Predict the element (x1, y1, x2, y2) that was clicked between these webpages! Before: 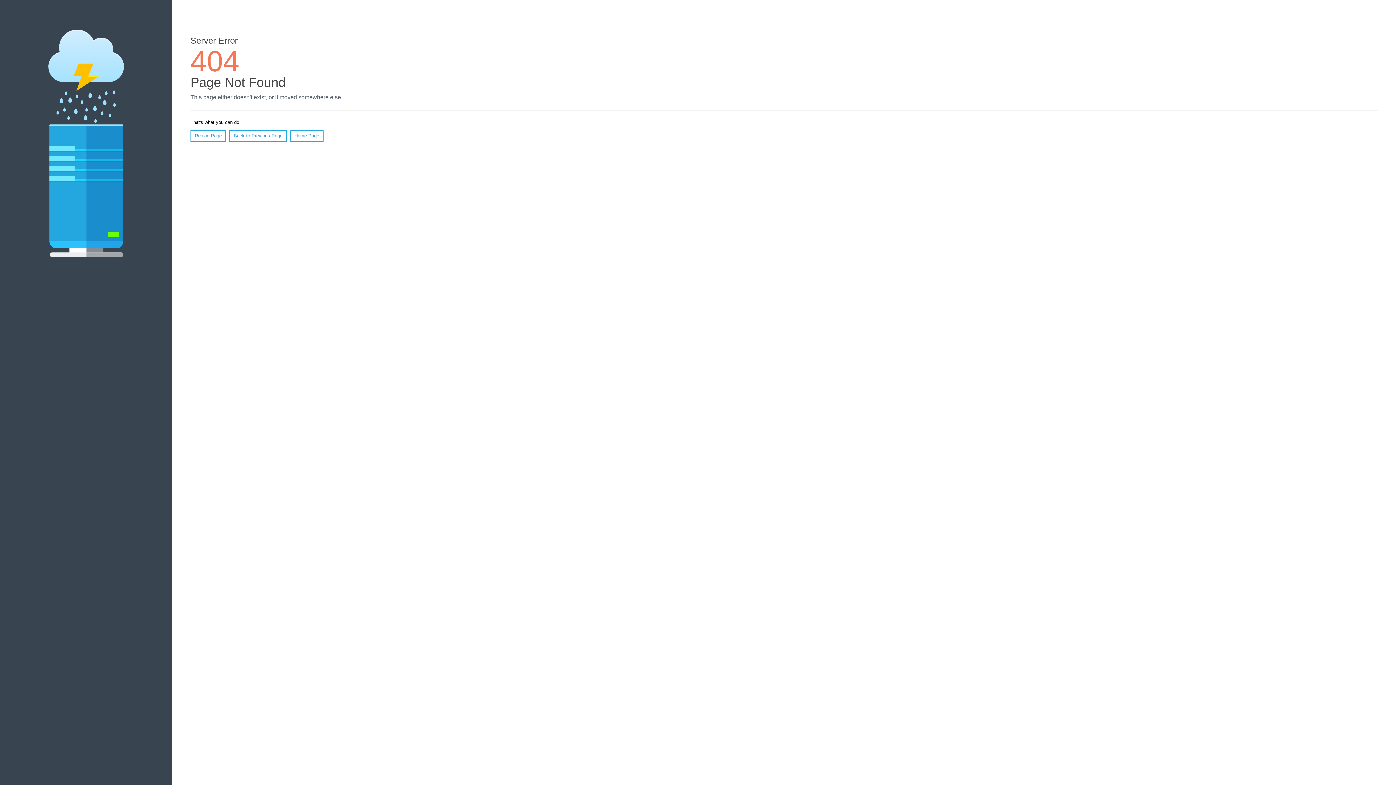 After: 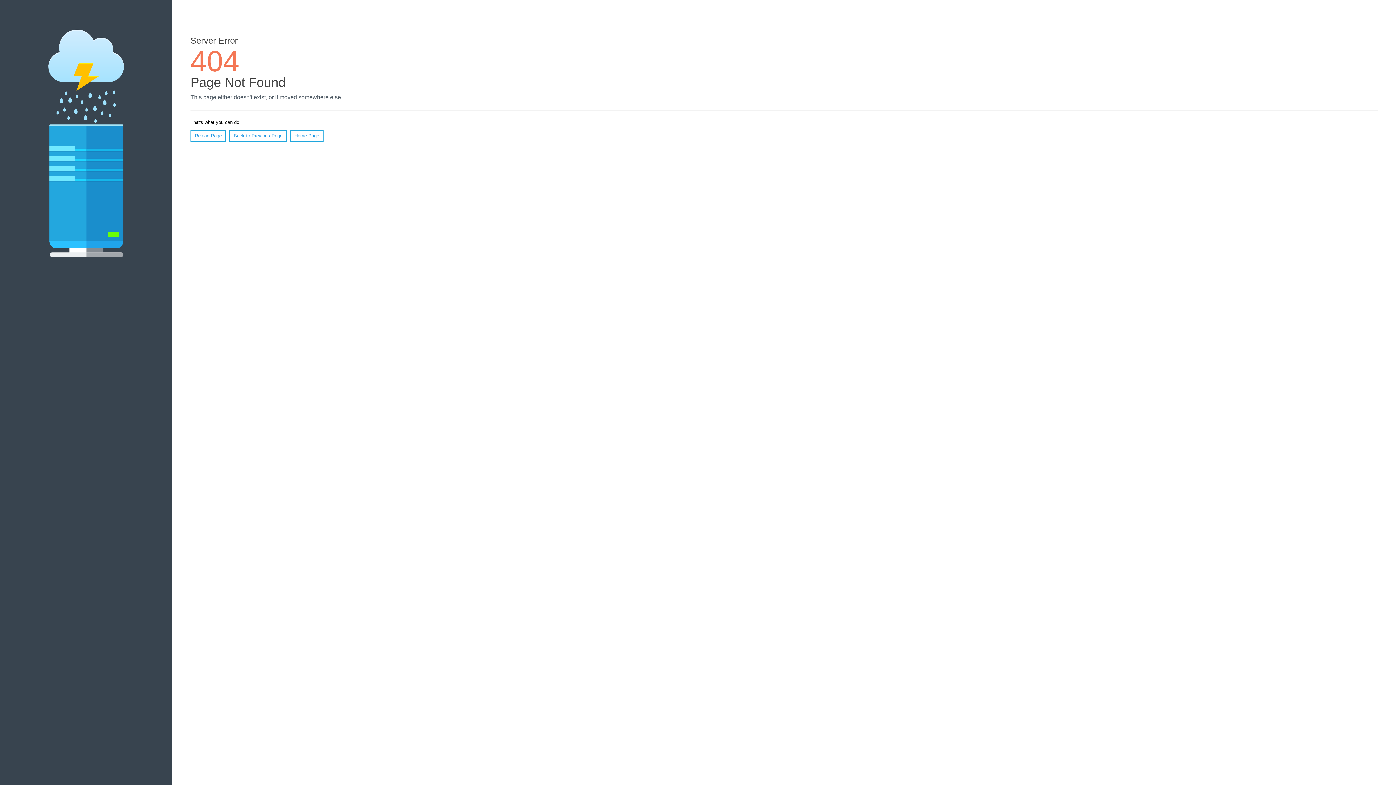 Action: bbox: (190, 130, 226, 141) label: Reload Page